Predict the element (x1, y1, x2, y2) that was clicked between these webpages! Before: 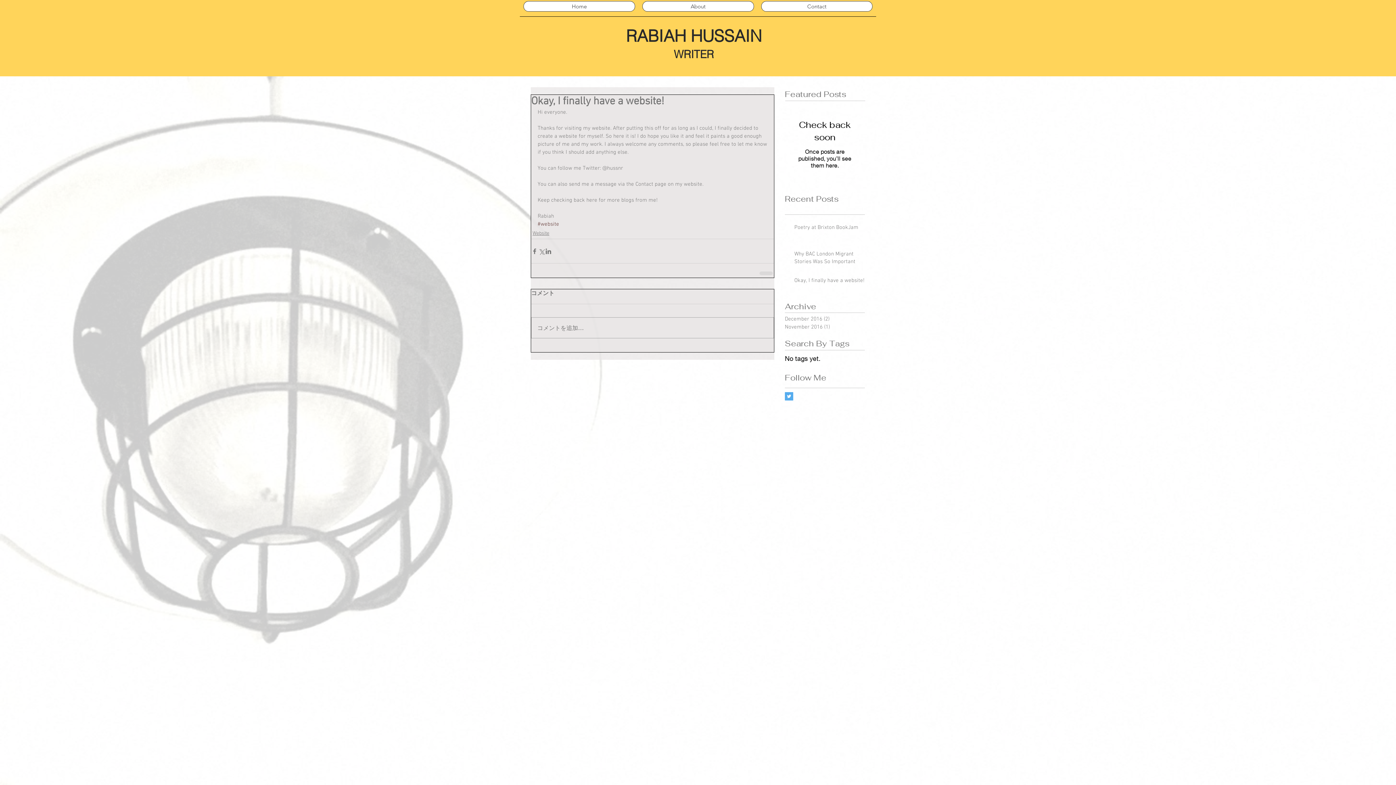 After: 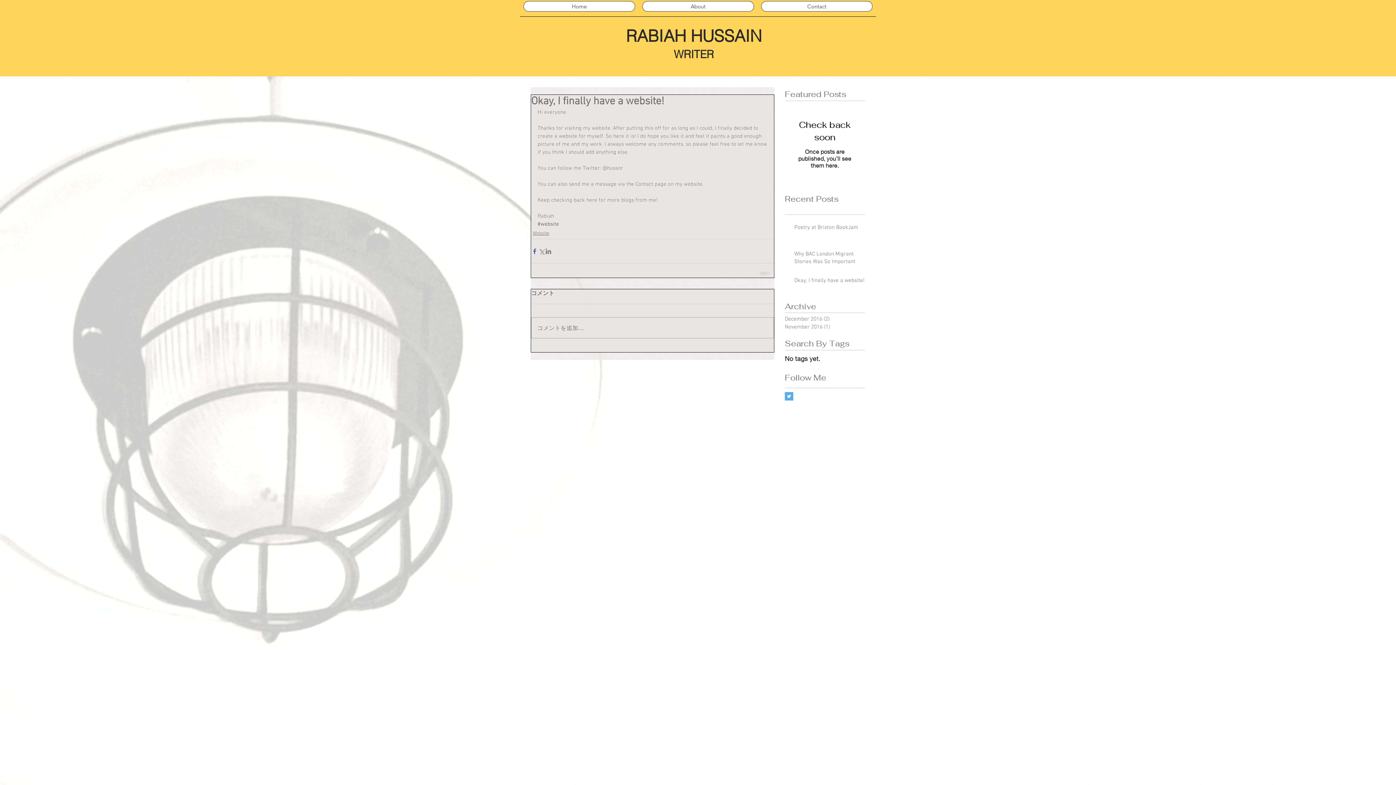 Action: label: Share via Facebook bbox: (531, 247, 538, 254)